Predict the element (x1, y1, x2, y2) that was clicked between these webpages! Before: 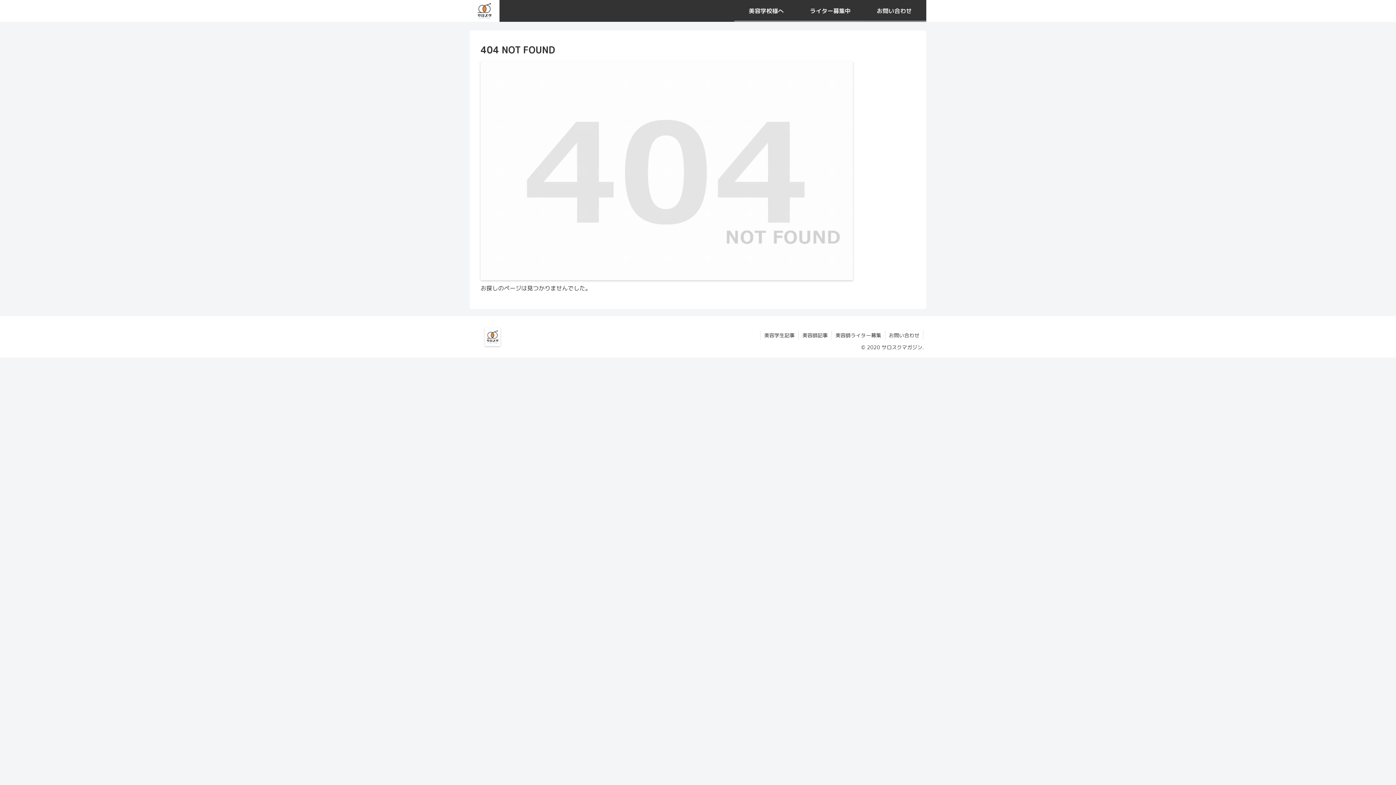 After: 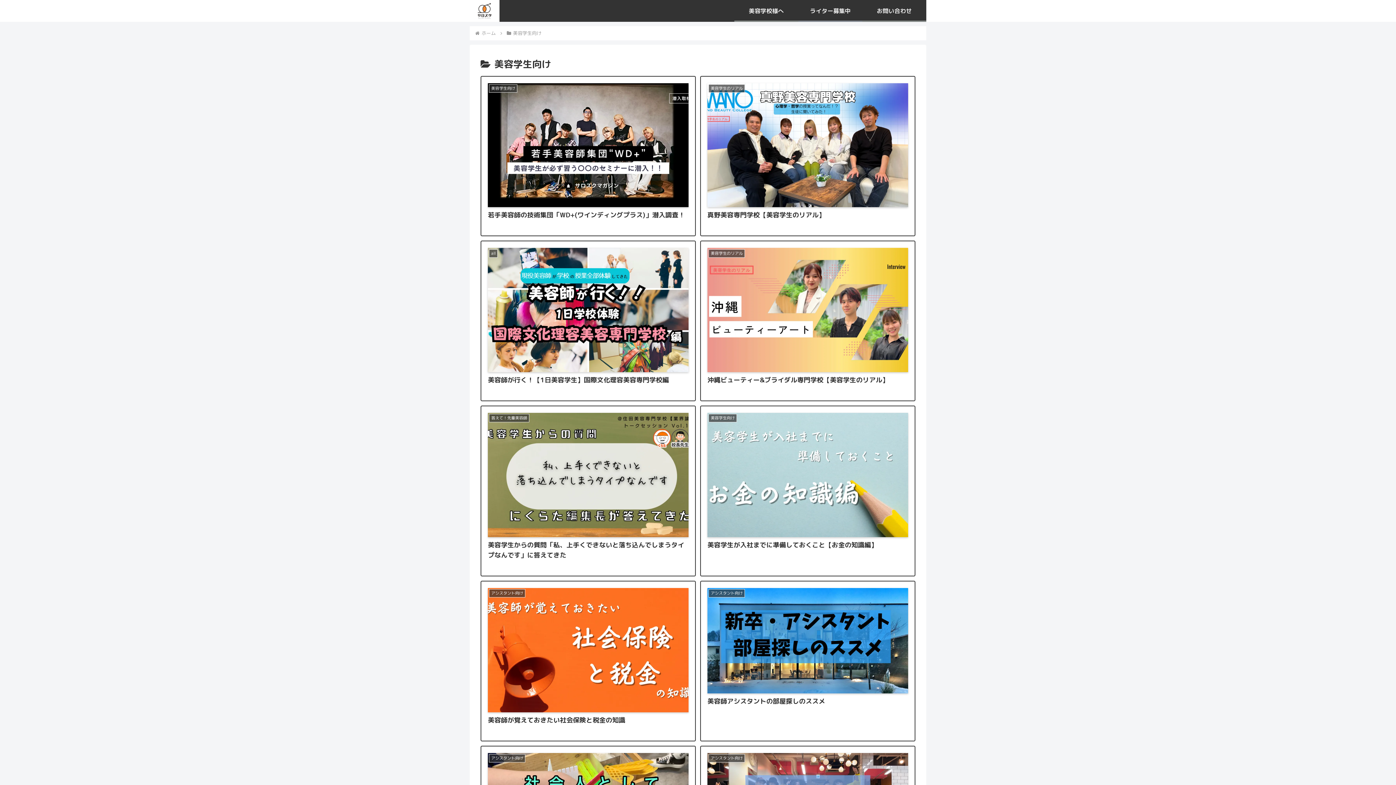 Action: label: 美容学生記事 bbox: (760, 331, 798, 340)